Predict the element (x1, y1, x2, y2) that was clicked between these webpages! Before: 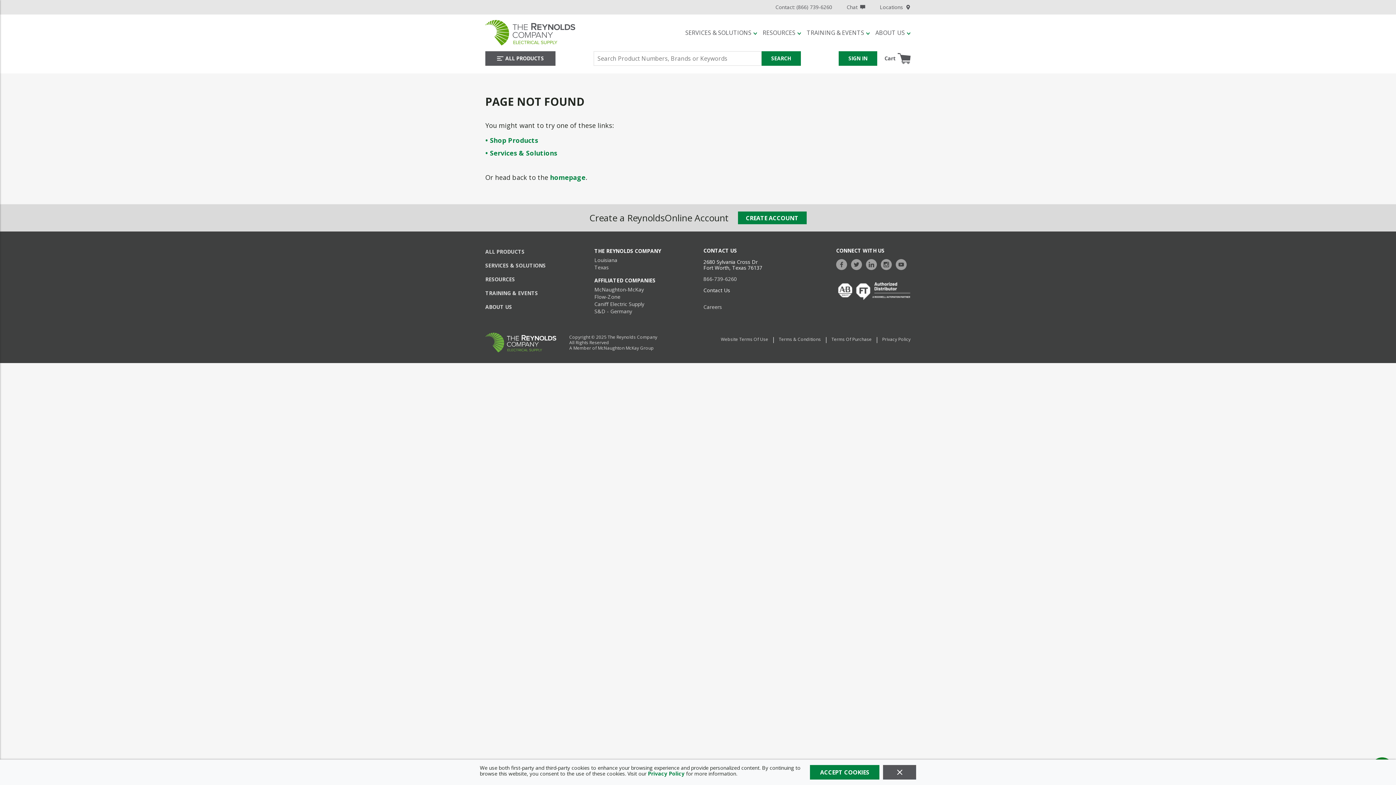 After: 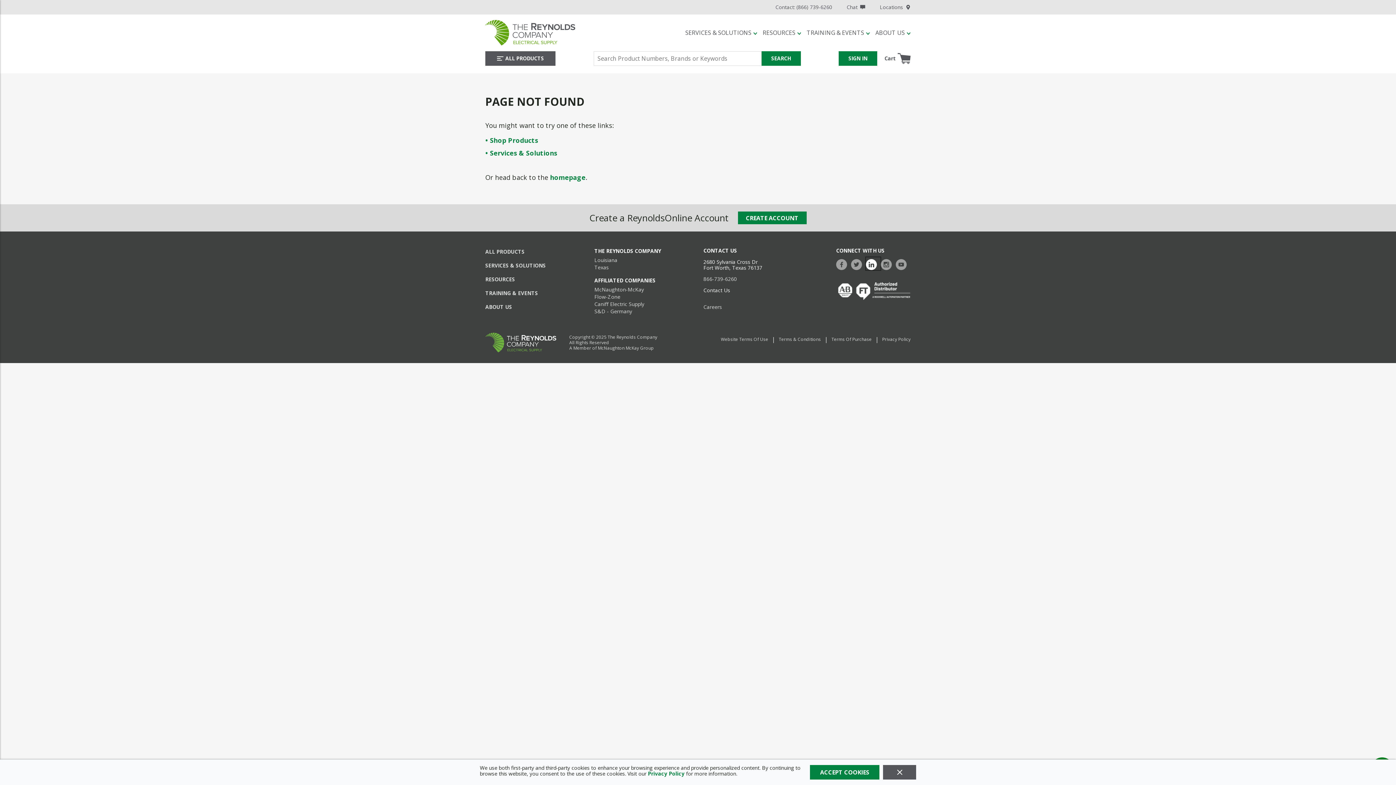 Action: bbox: (866, 257, 880, 270) label: https://www.linkedin.com/company/the-reynolds-company